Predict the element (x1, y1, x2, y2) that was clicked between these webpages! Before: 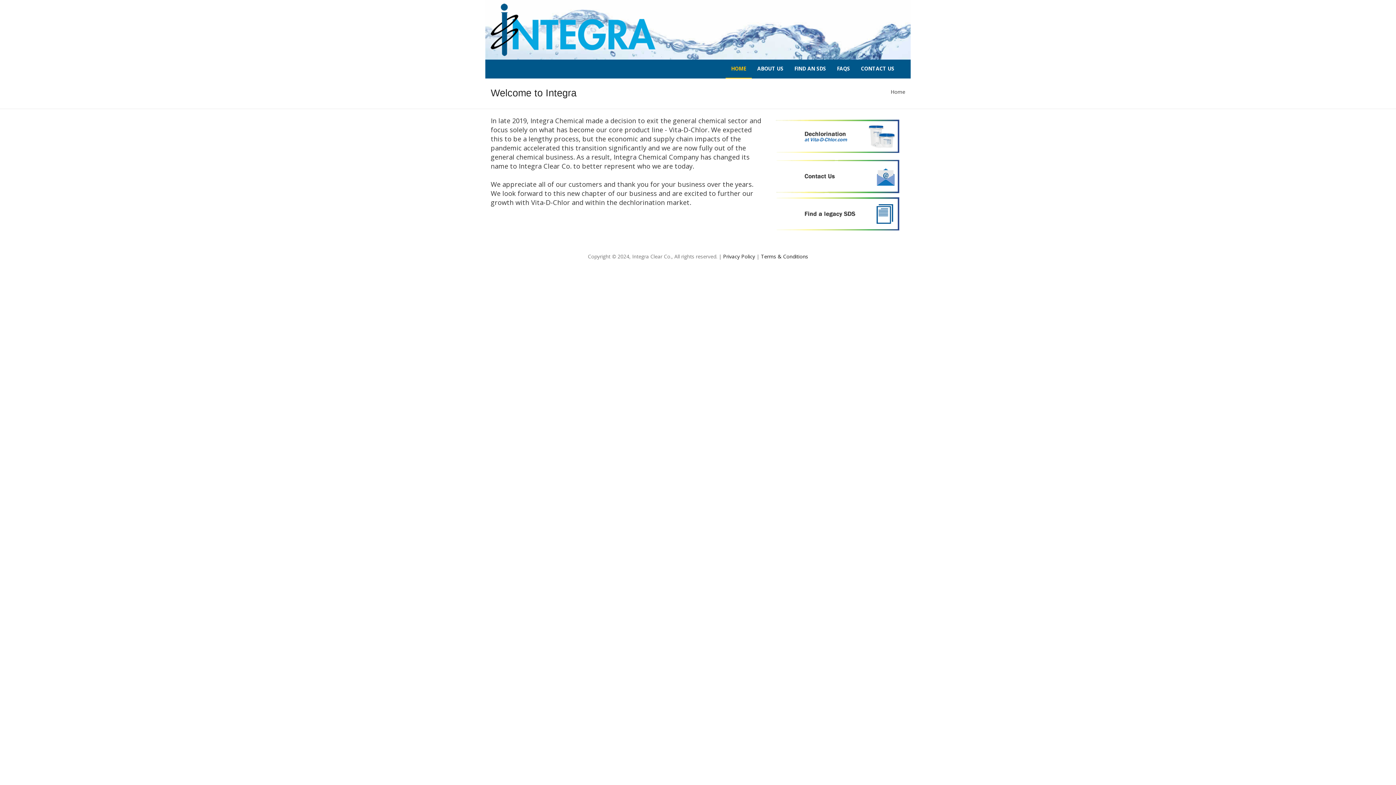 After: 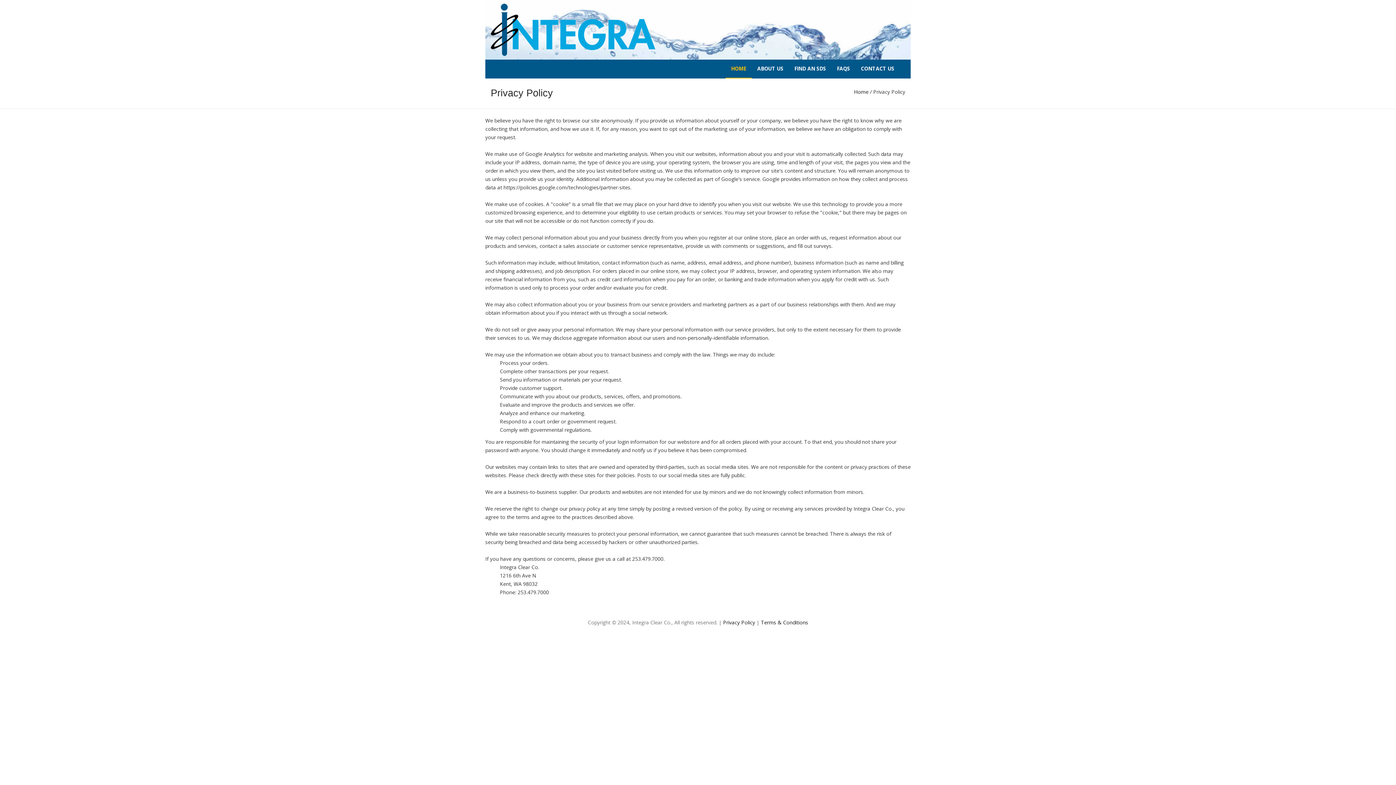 Action: bbox: (723, 253, 755, 259) label: Privacy Policy